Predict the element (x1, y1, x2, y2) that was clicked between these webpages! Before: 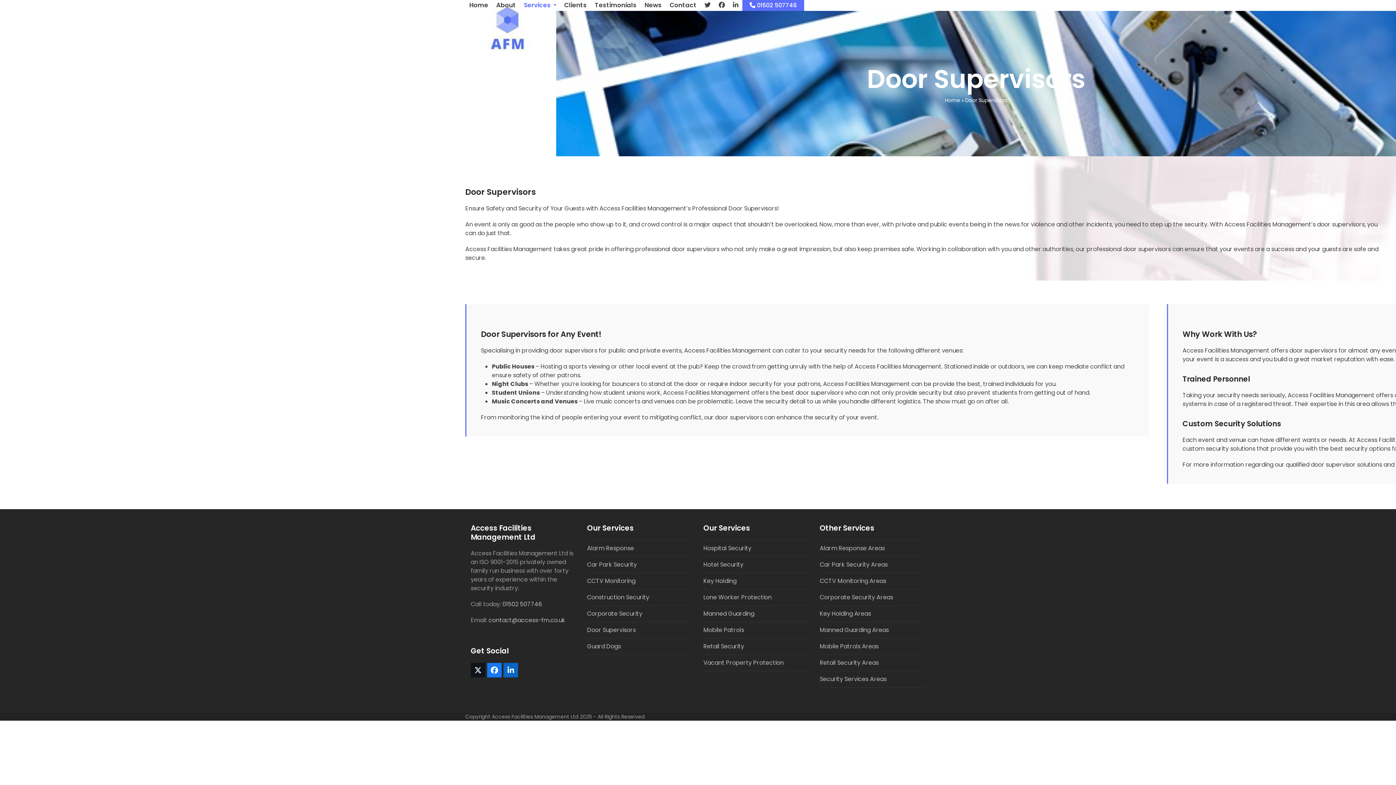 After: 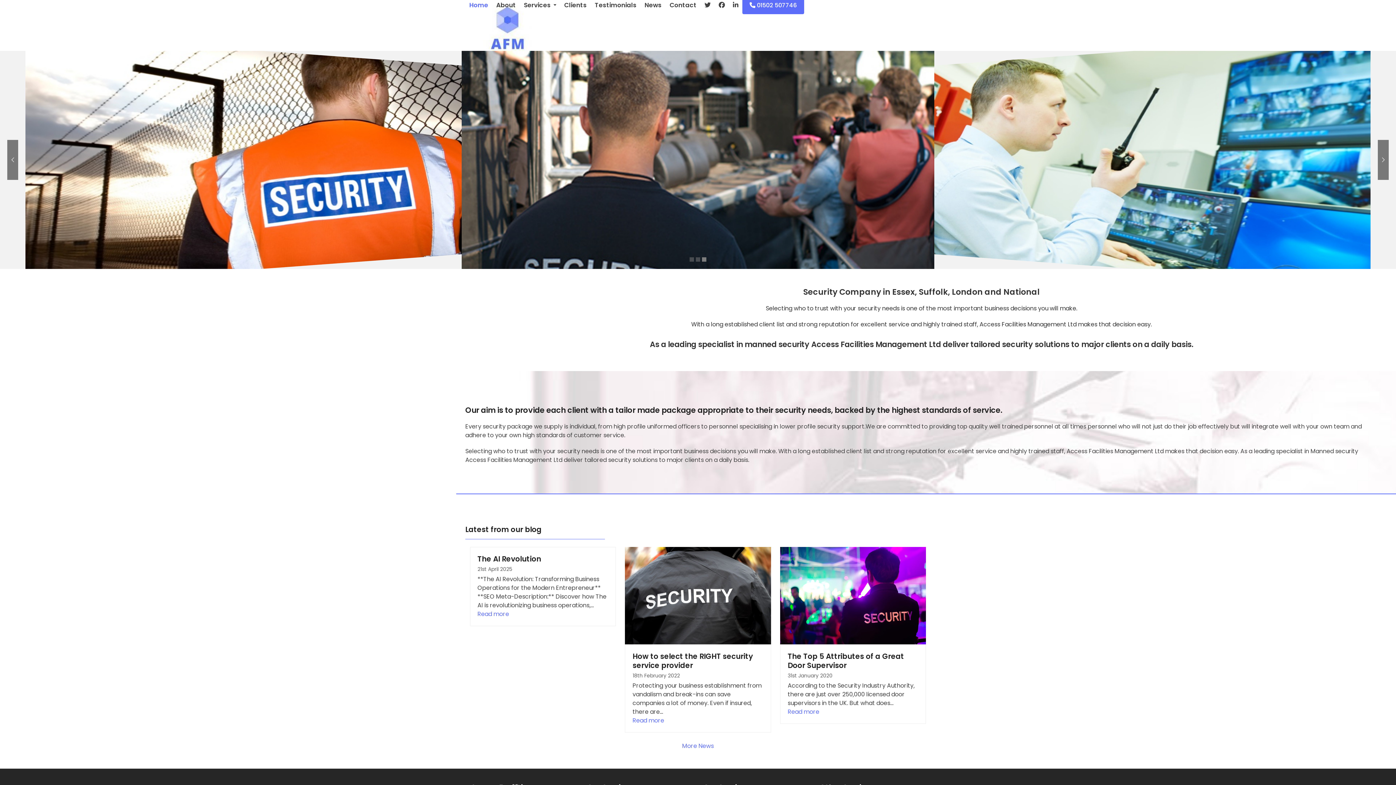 Action: bbox: (465, -3, 492, 14) label: Home